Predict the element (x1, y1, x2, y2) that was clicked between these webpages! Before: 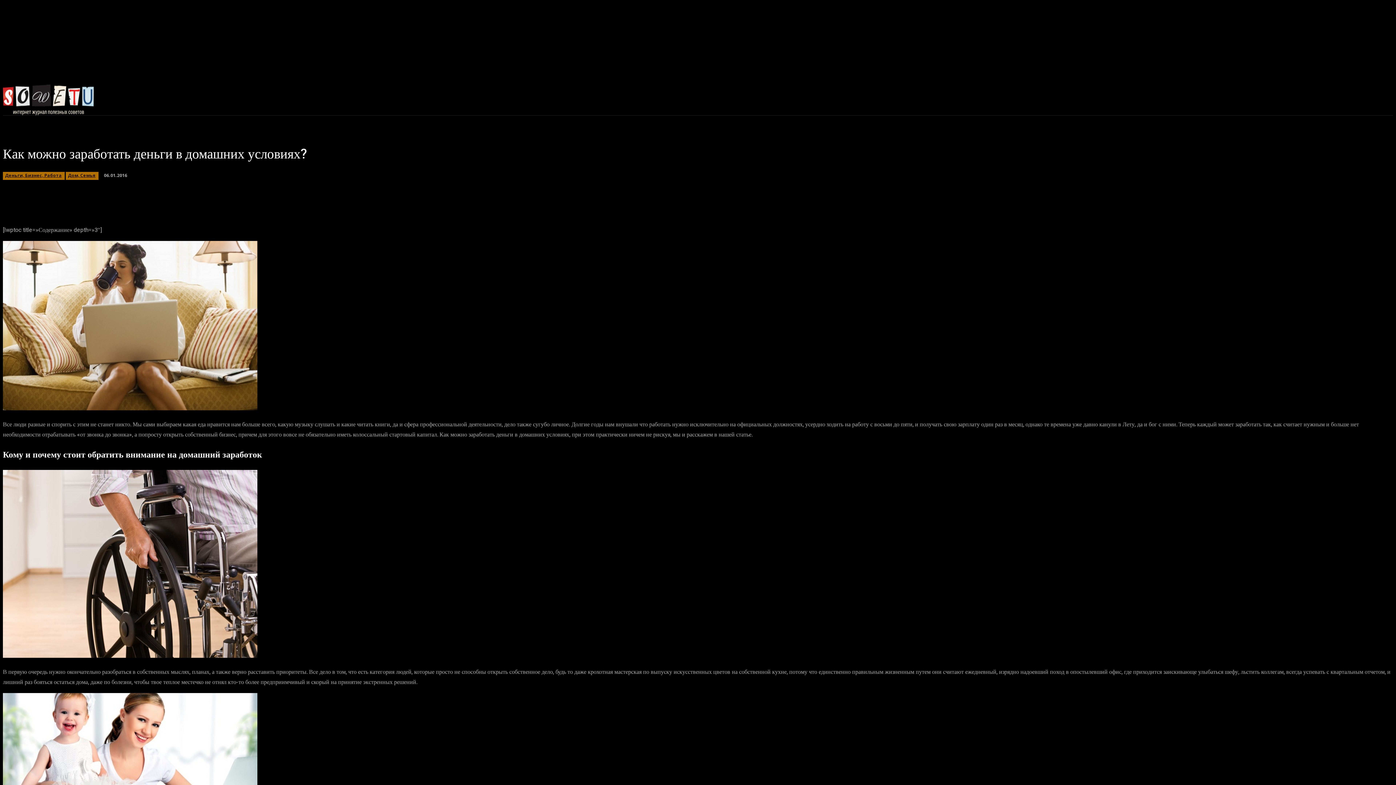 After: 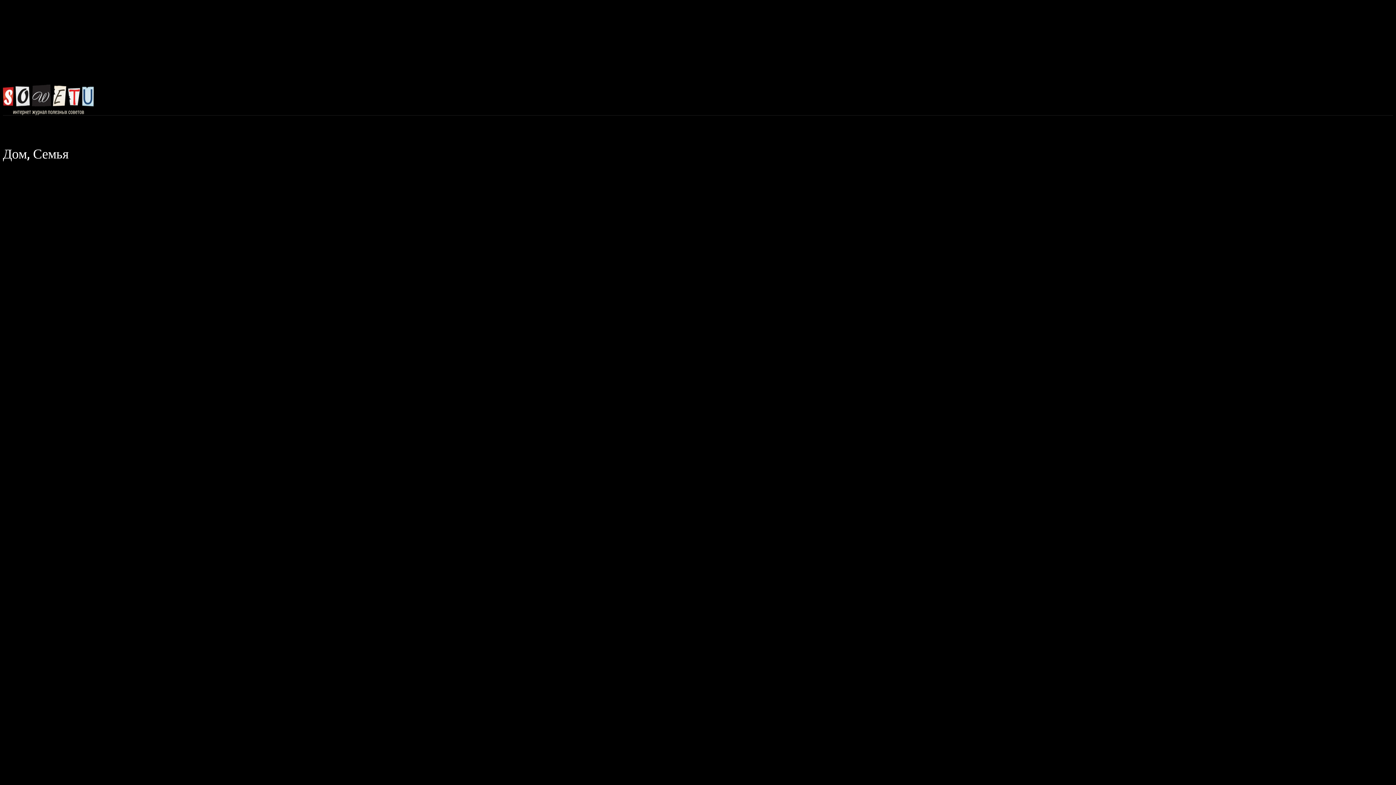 Action: bbox: (648, 86, 676, 113) label: Дом, Семья